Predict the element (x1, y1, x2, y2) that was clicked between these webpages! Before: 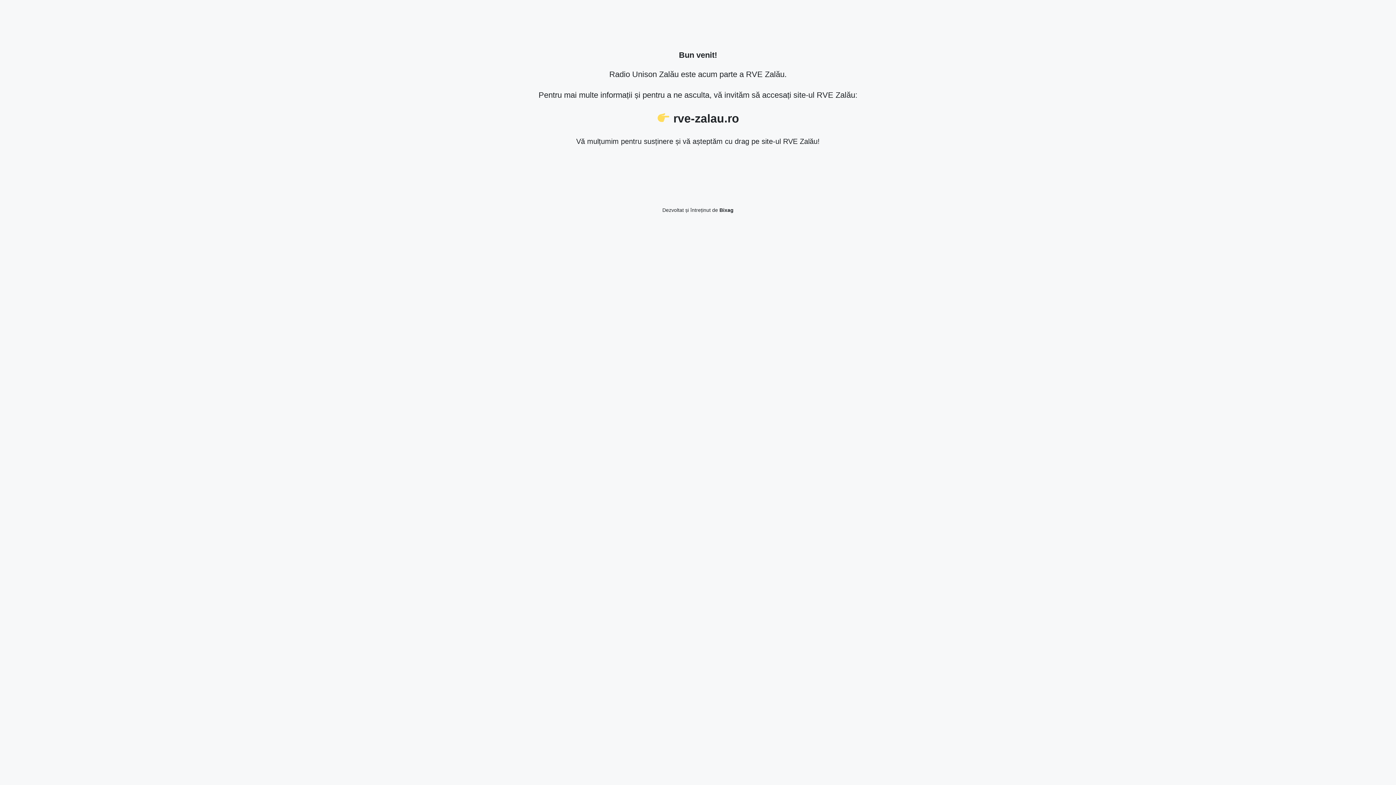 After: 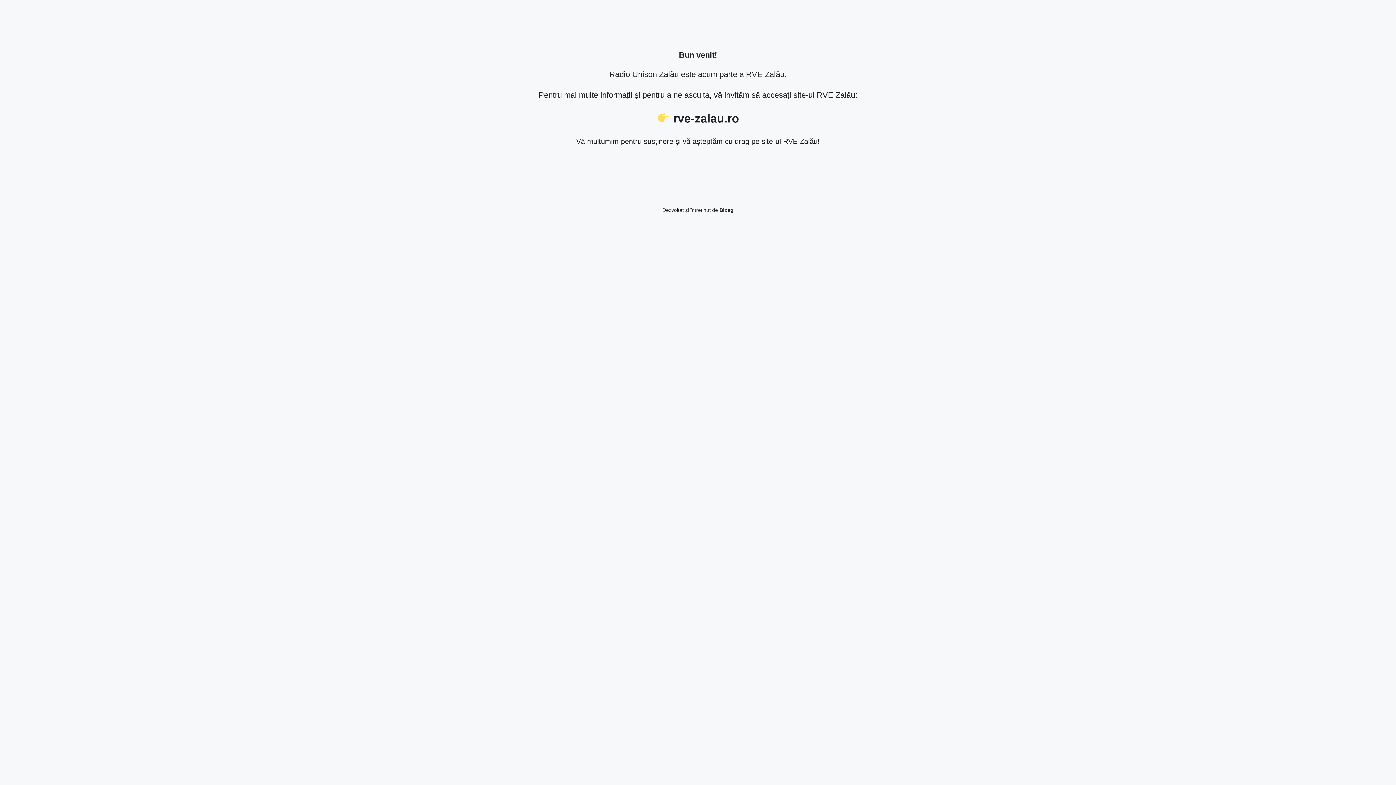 Action: bbox: (719, 207, 733, 213) label: Bixag